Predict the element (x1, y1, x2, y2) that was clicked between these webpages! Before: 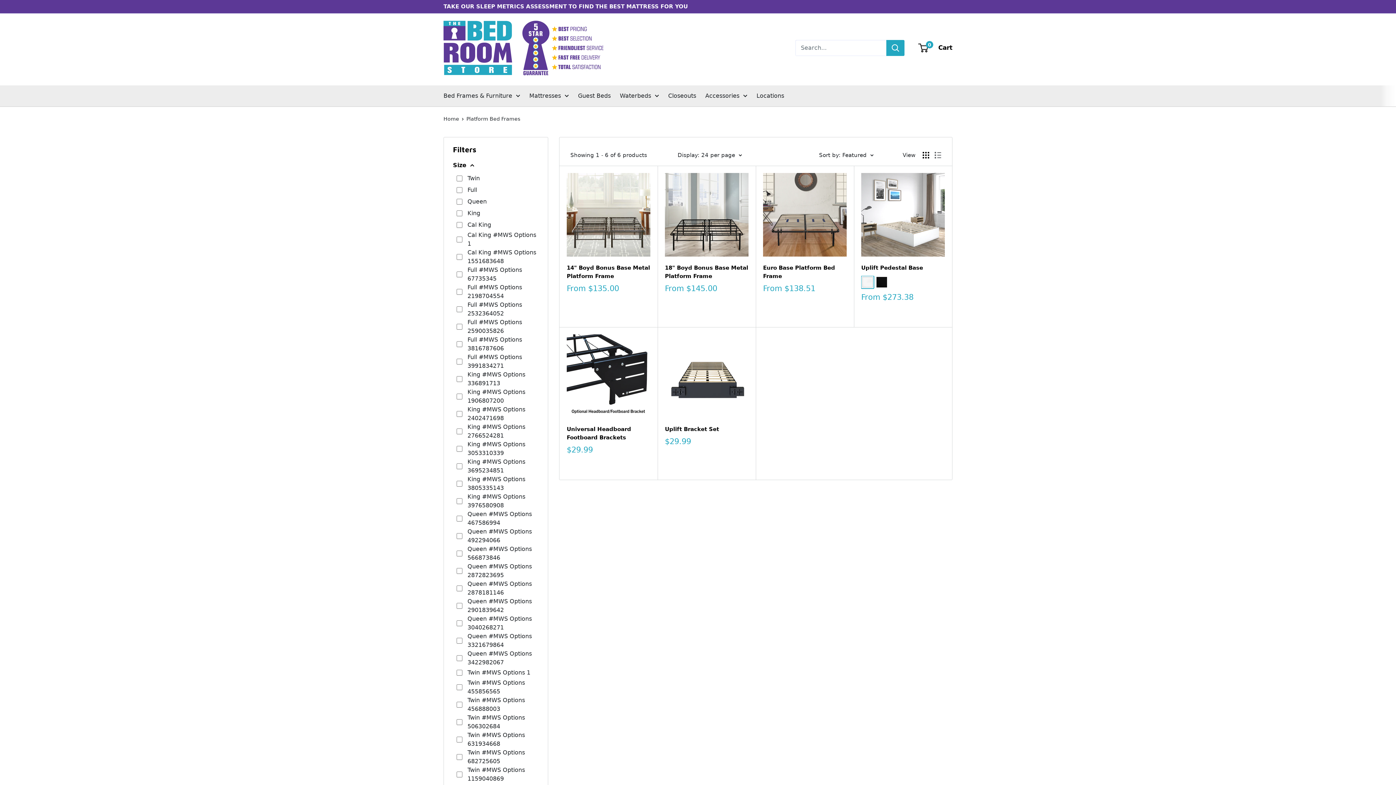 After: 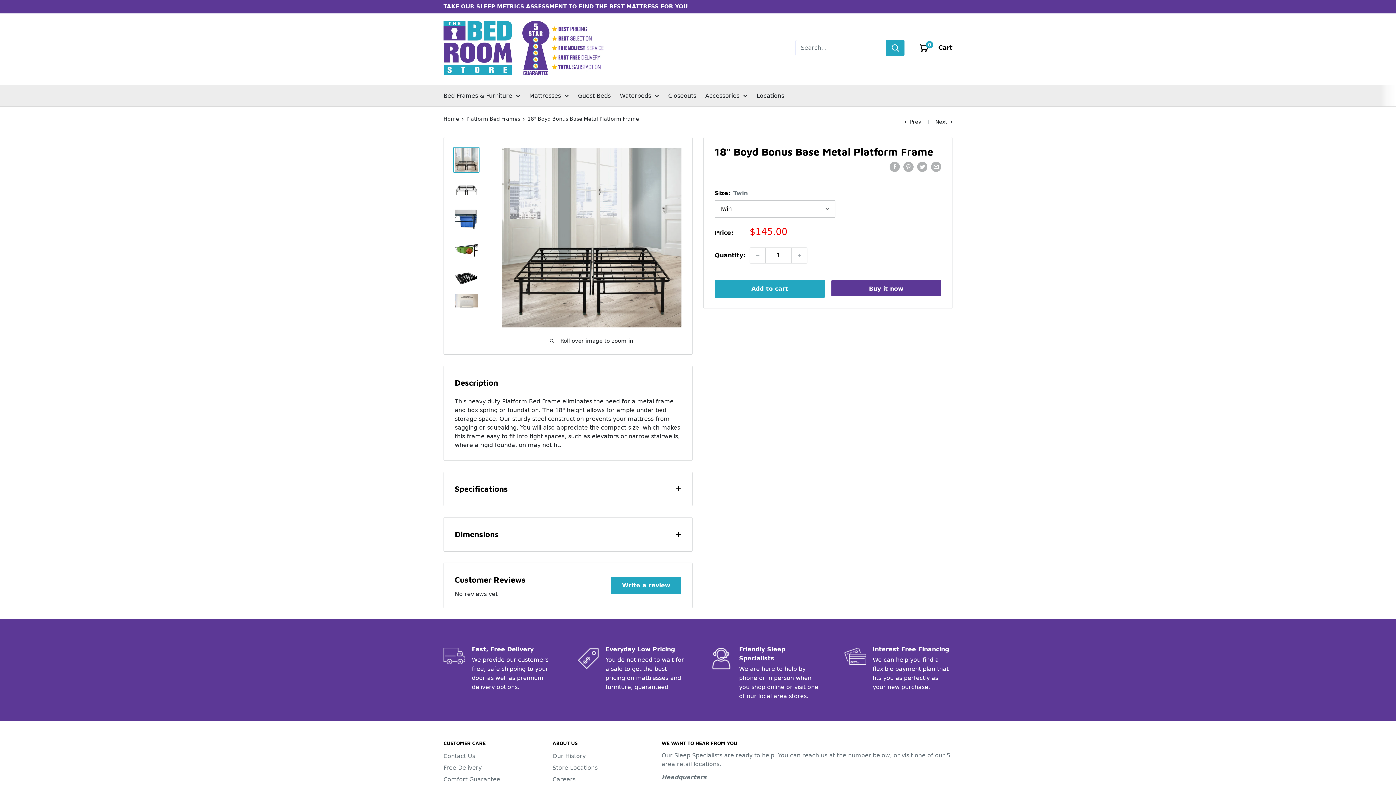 Action: label: 18" Boyd Bonus Base Metal Platform Frame bbox: (665, 263, 748, 280)